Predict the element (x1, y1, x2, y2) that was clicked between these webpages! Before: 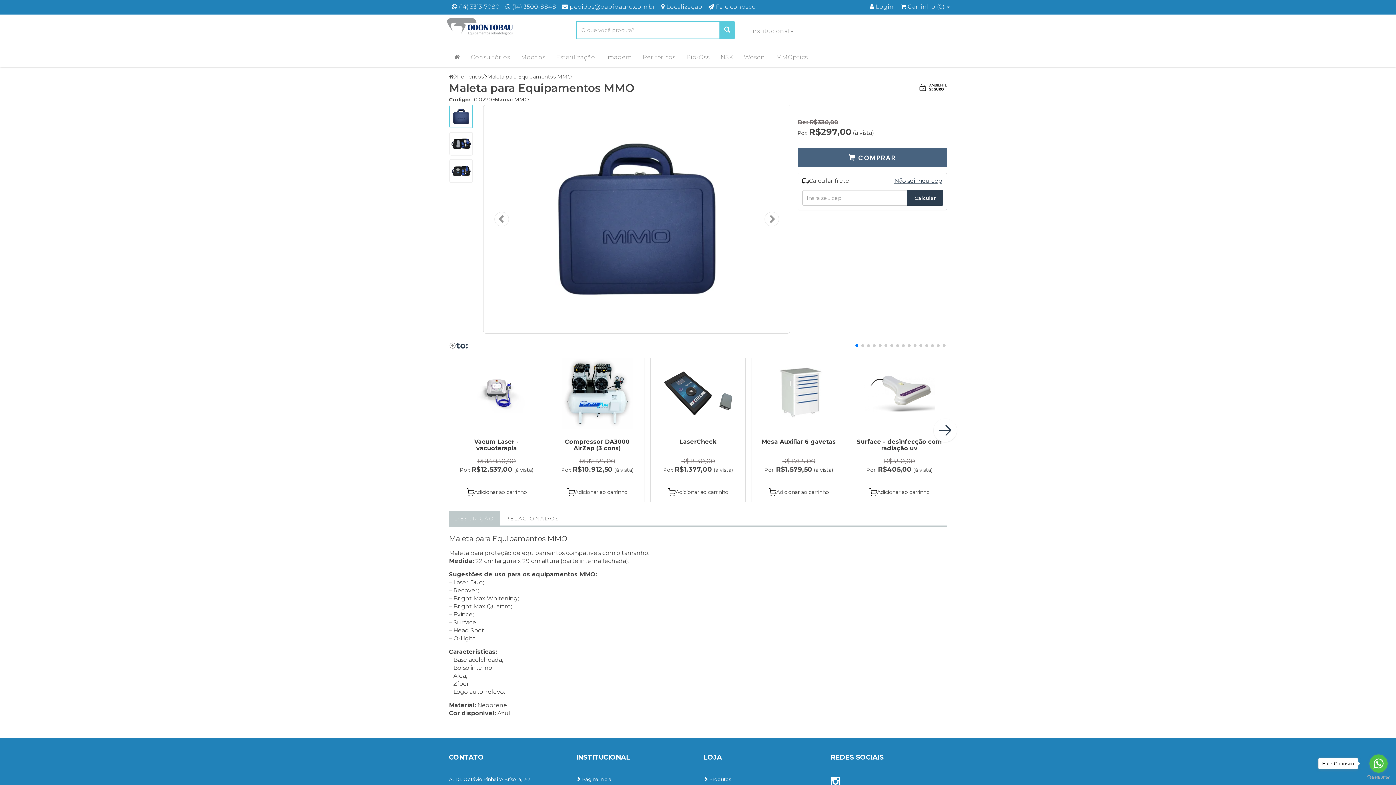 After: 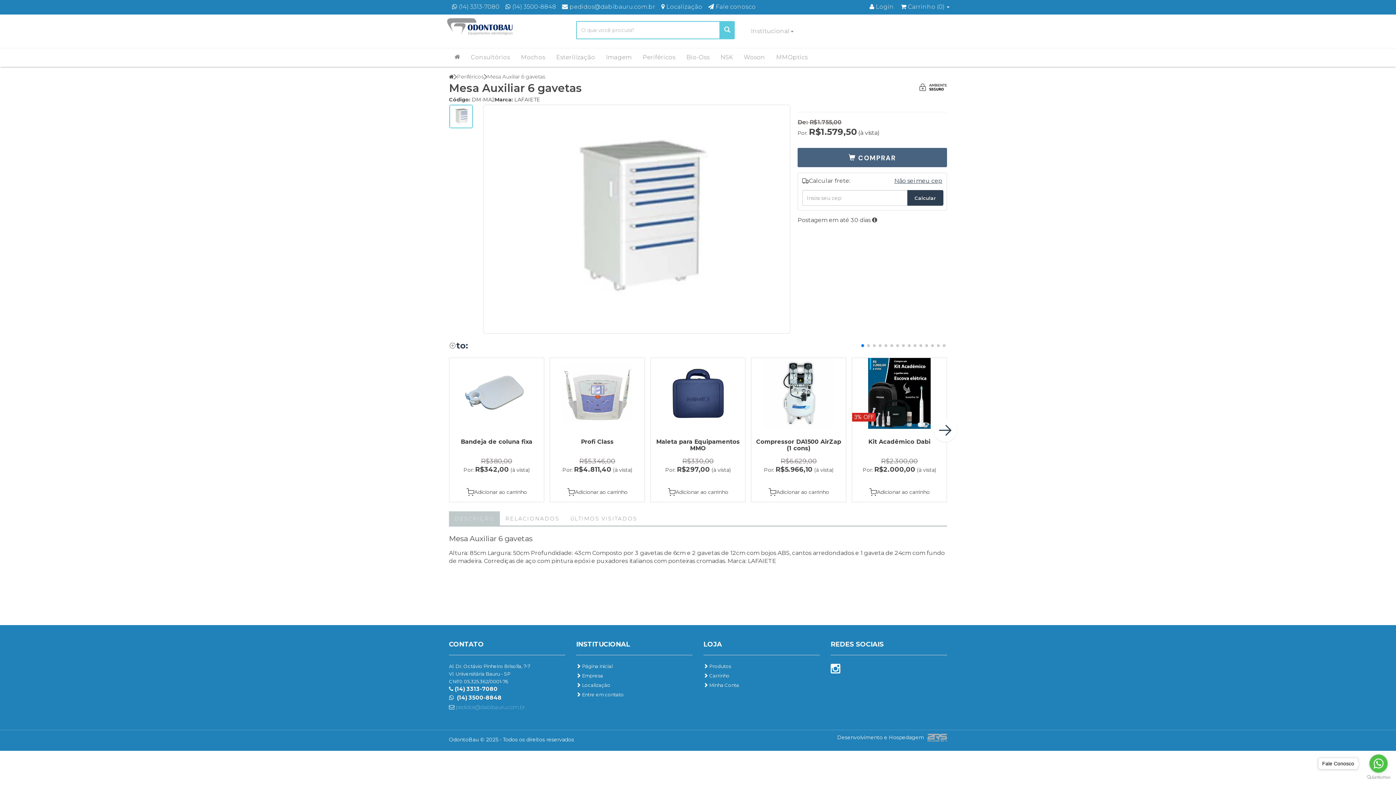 Action: bbox: (751, 358, 846, 429)